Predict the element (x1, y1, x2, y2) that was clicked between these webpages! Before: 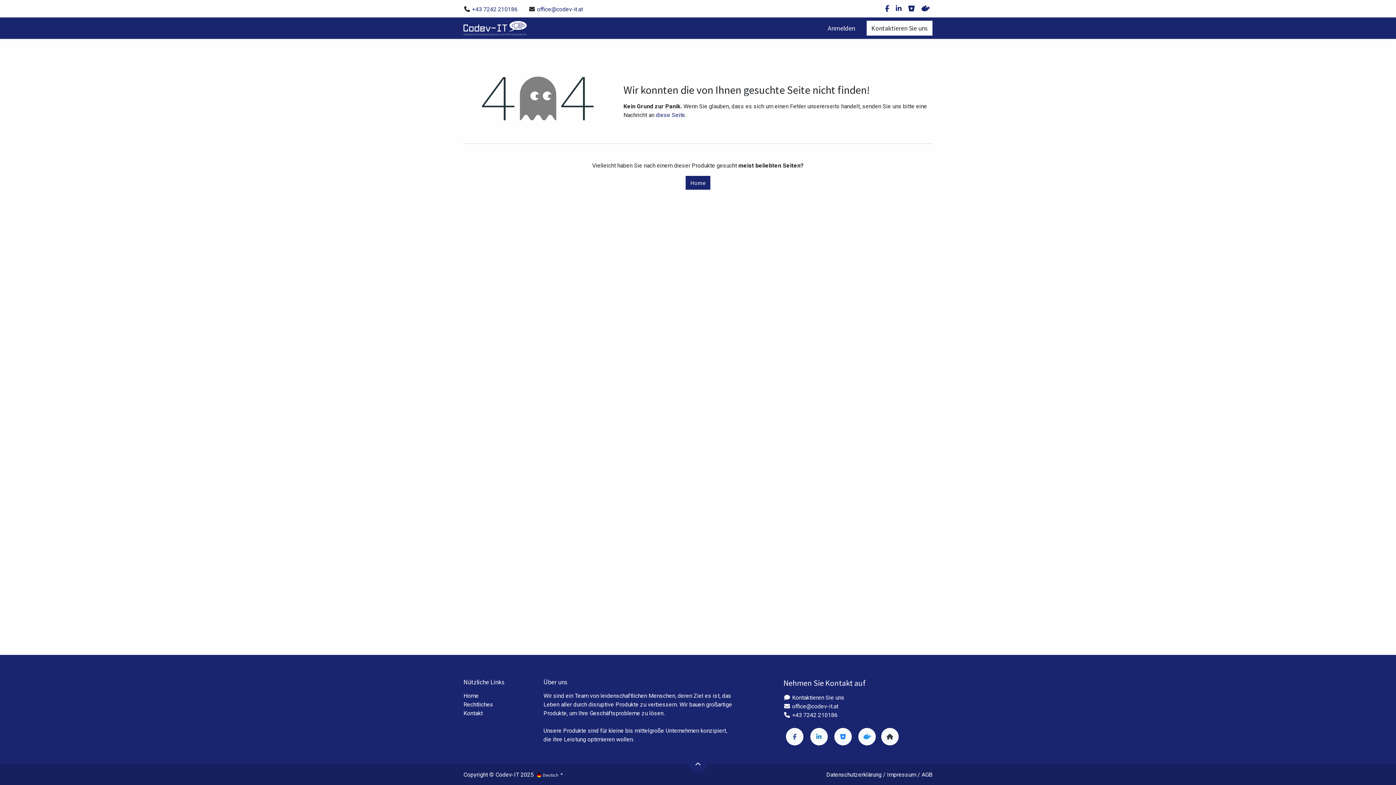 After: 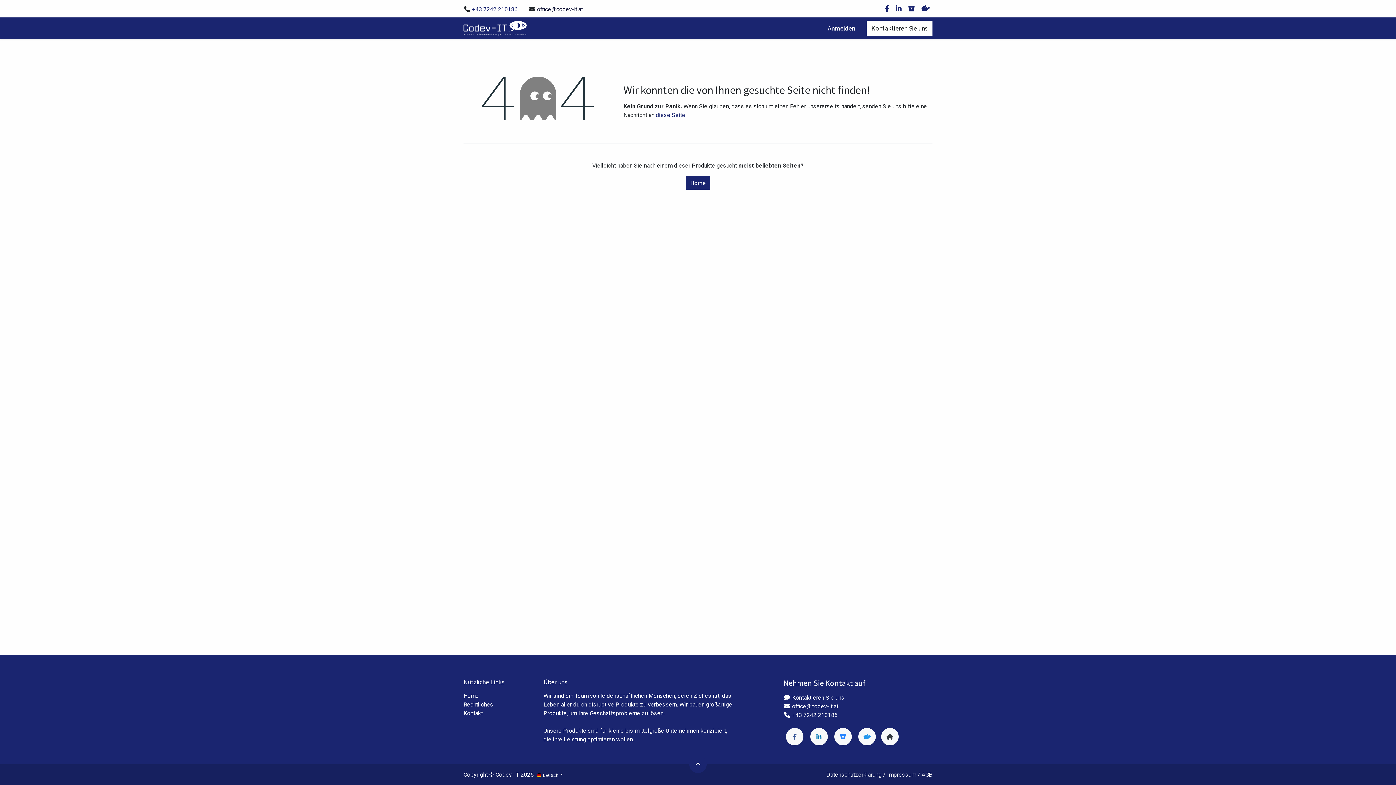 Action: bbox: (537, 5, 583, 12) label: office@codev-it.at